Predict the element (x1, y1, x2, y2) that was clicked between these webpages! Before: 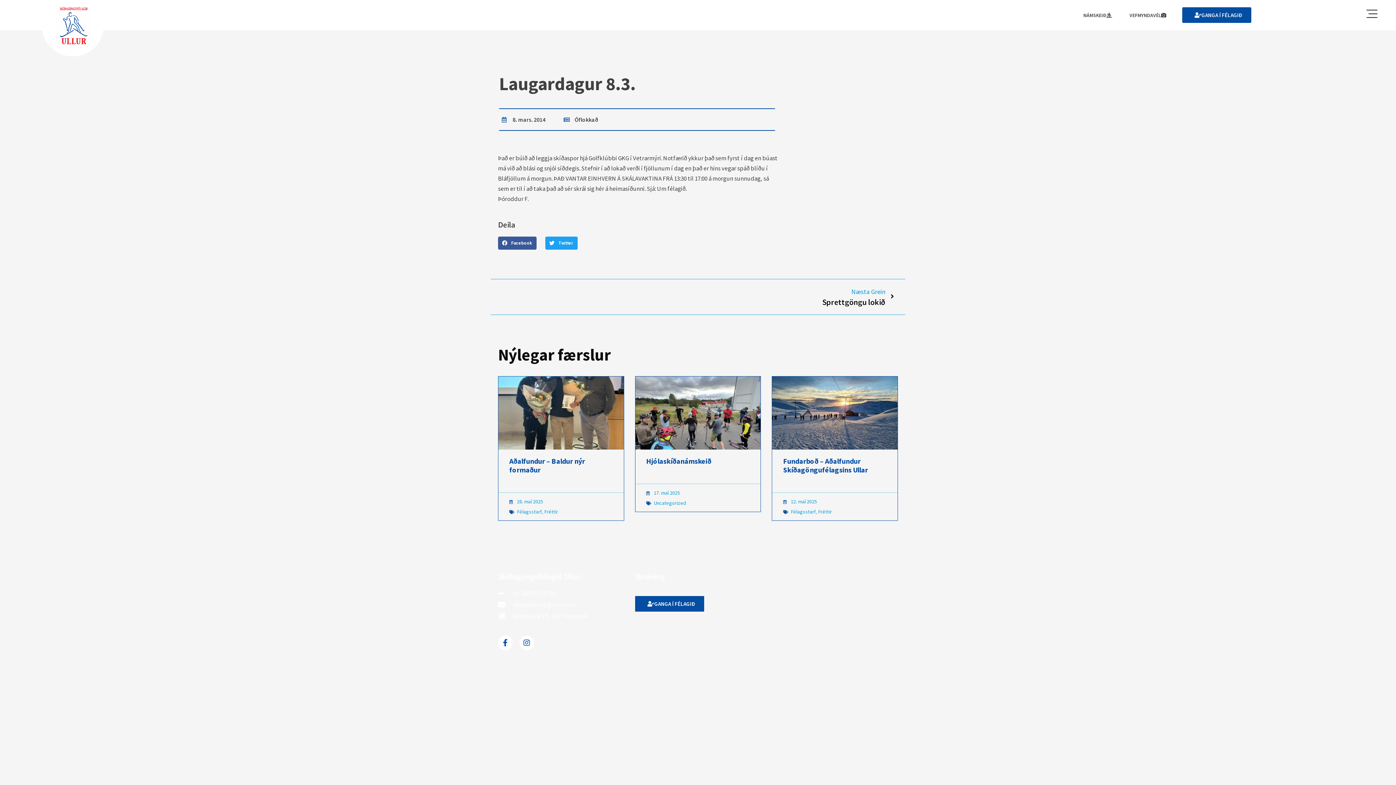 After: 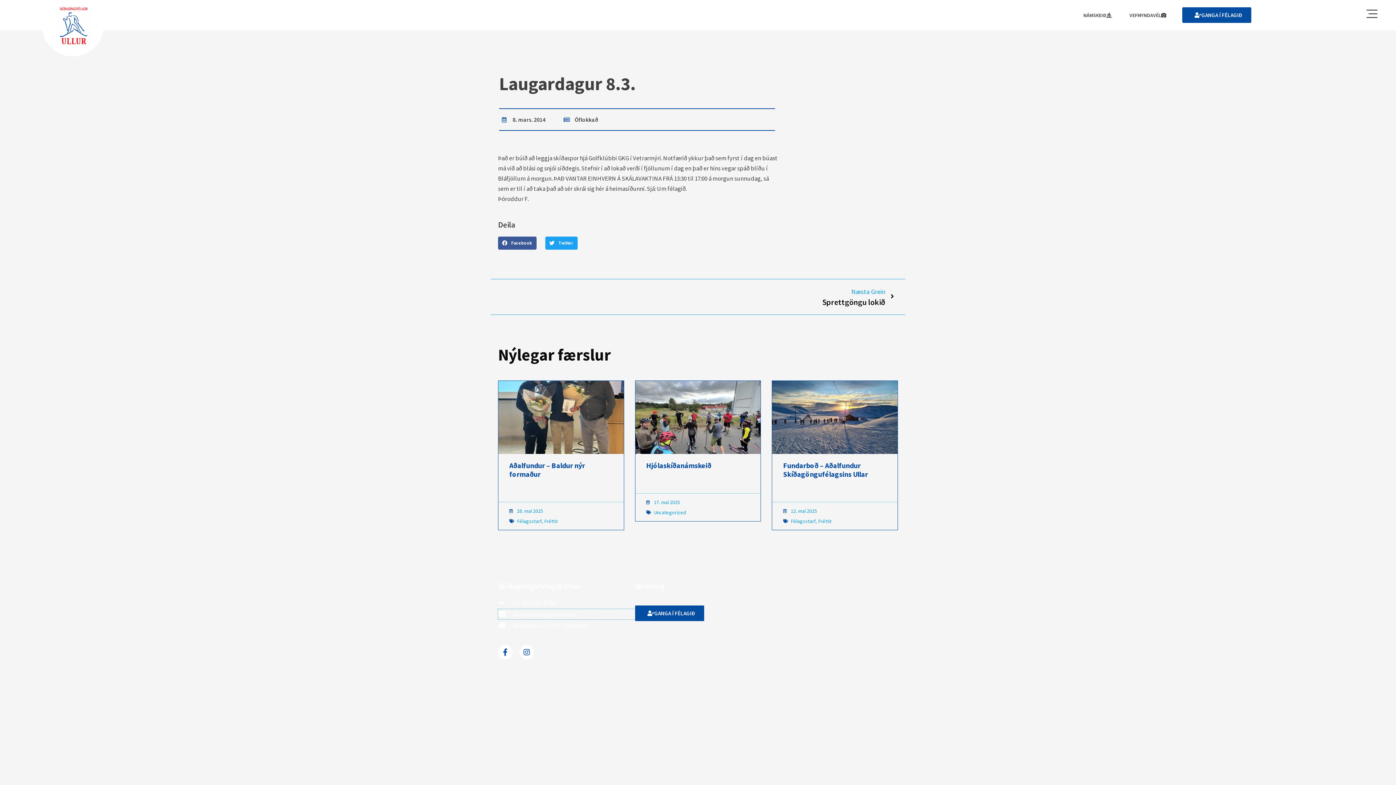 Action: bbox: (498, 600, 634, 610) label: ullarpostur@gmail.com